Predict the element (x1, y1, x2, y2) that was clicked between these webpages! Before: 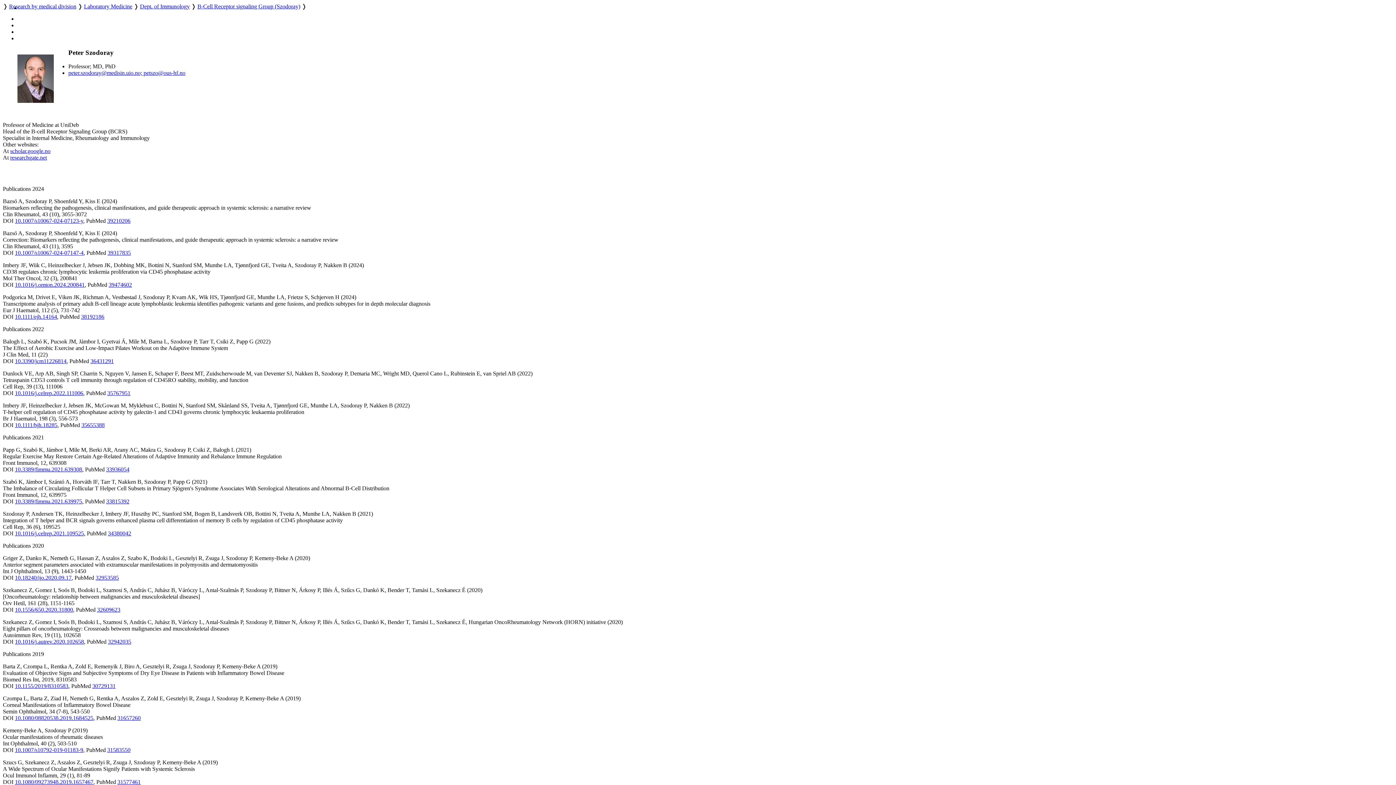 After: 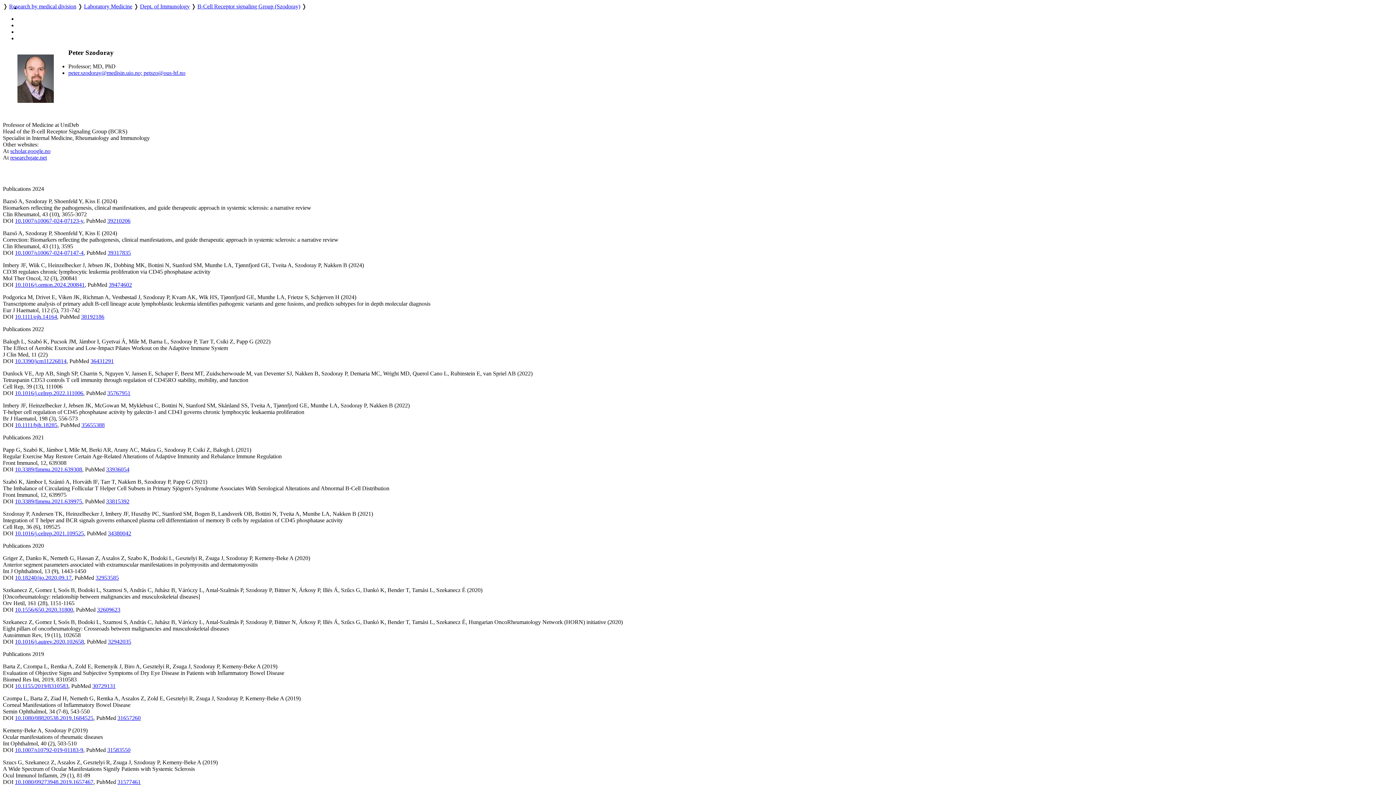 Action: label: 36431291 bbox: (90, 358, 113, 364)